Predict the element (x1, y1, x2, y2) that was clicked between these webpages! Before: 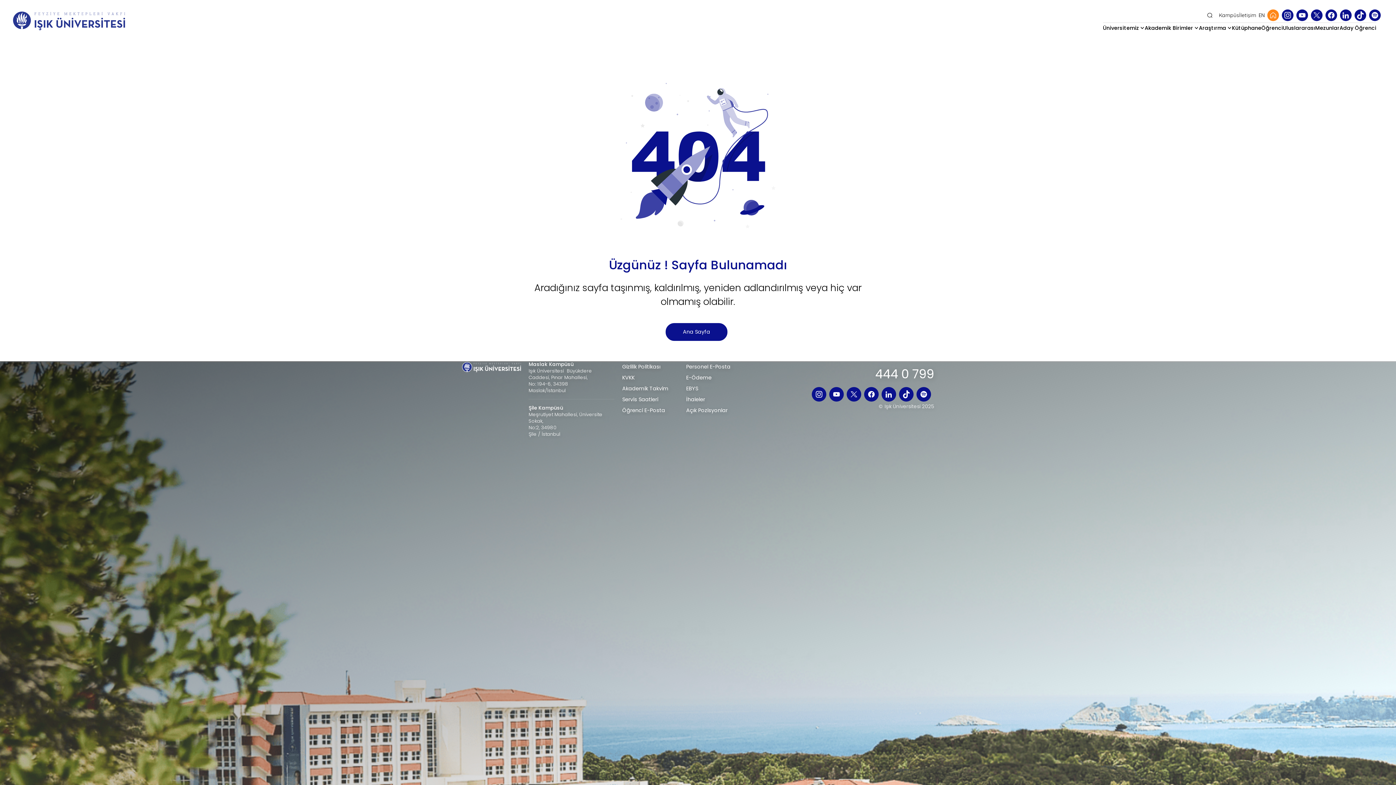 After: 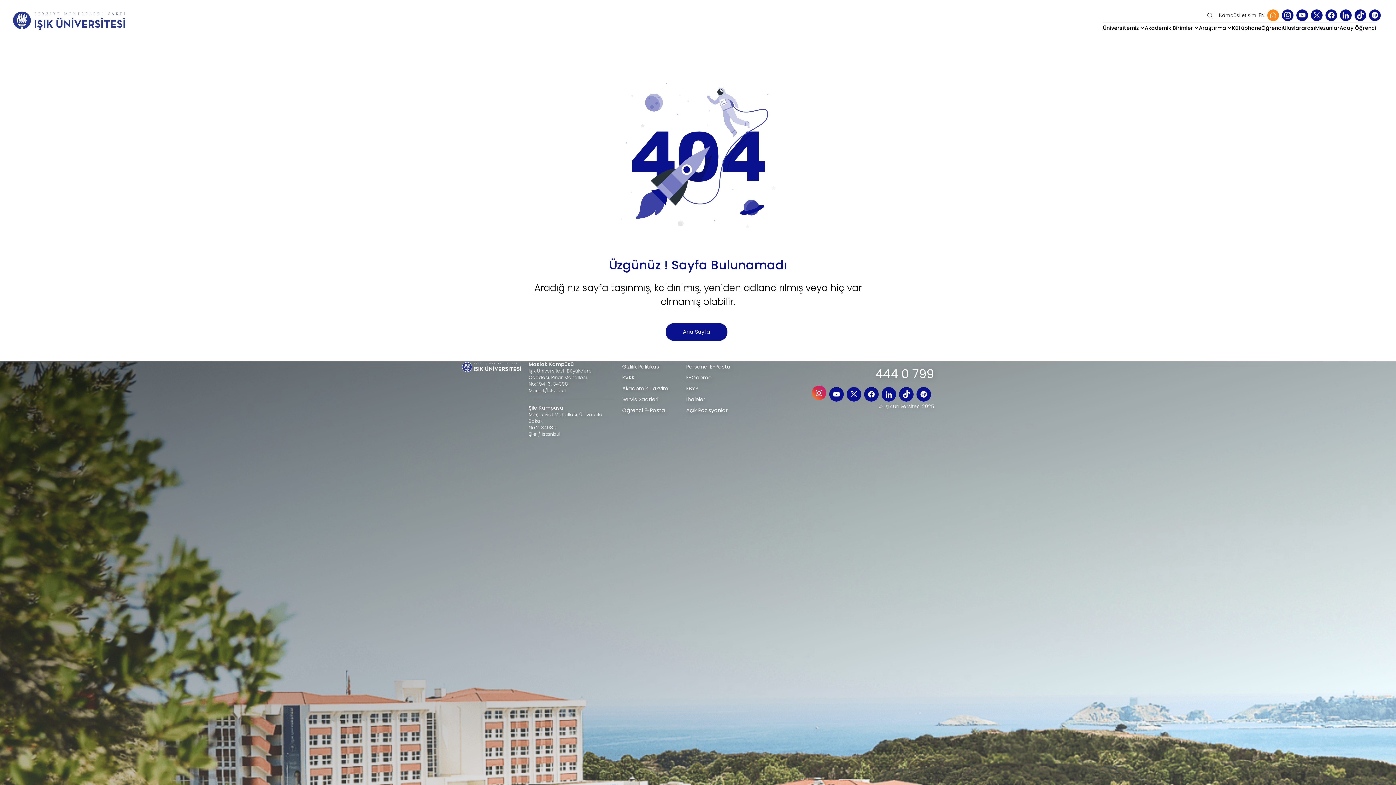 Action: bbox: (812, 387, 826, 401)